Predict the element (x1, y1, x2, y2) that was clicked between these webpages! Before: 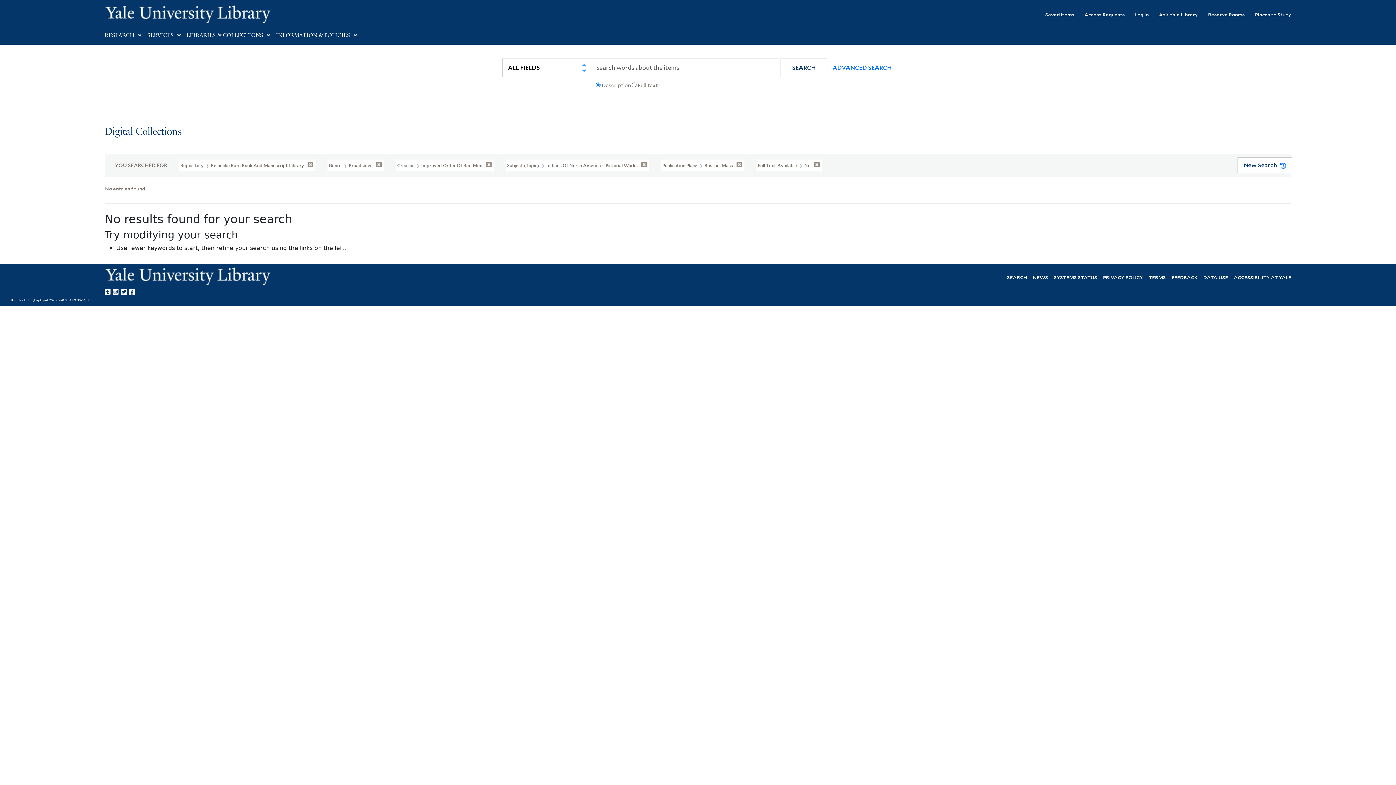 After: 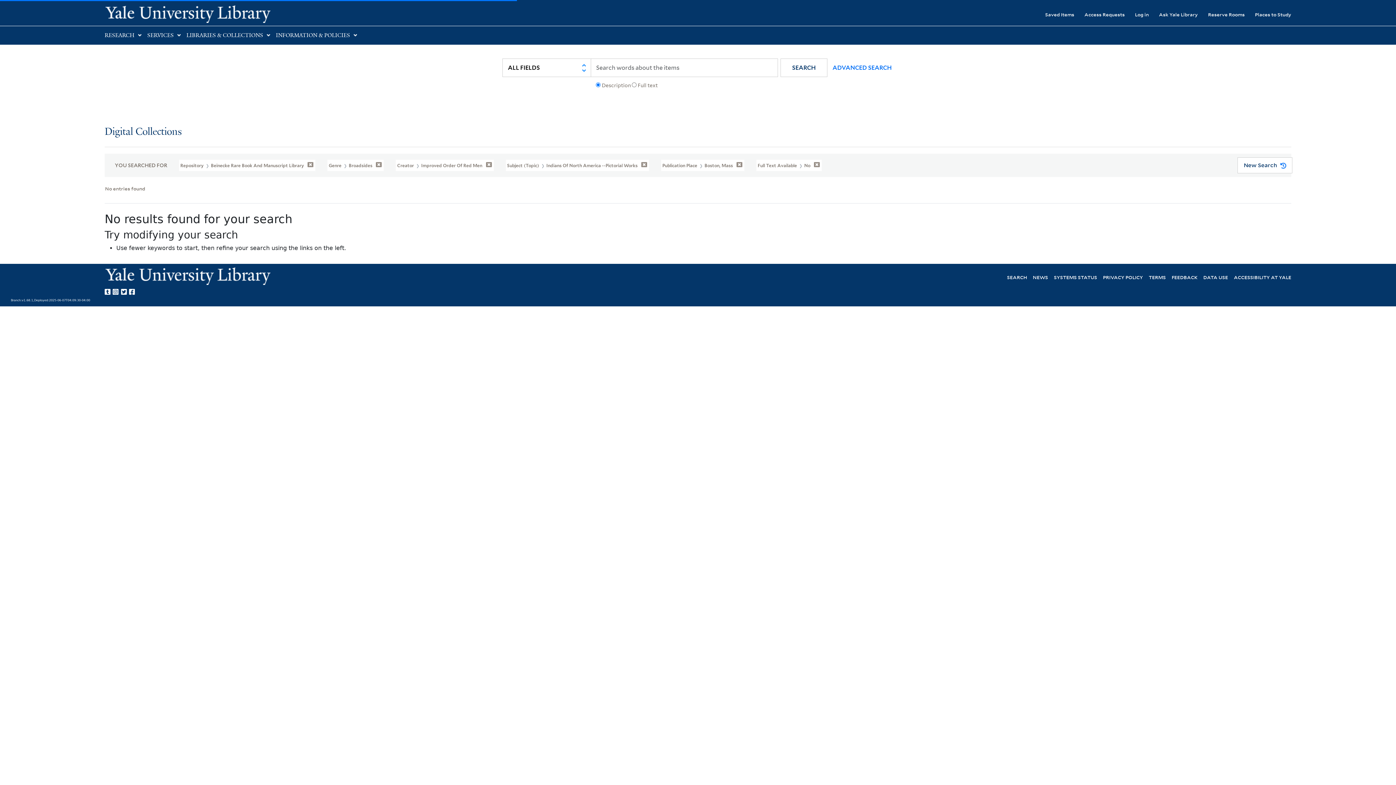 Action: label: Yale University Library bbox: (104, 266, 401, 284)